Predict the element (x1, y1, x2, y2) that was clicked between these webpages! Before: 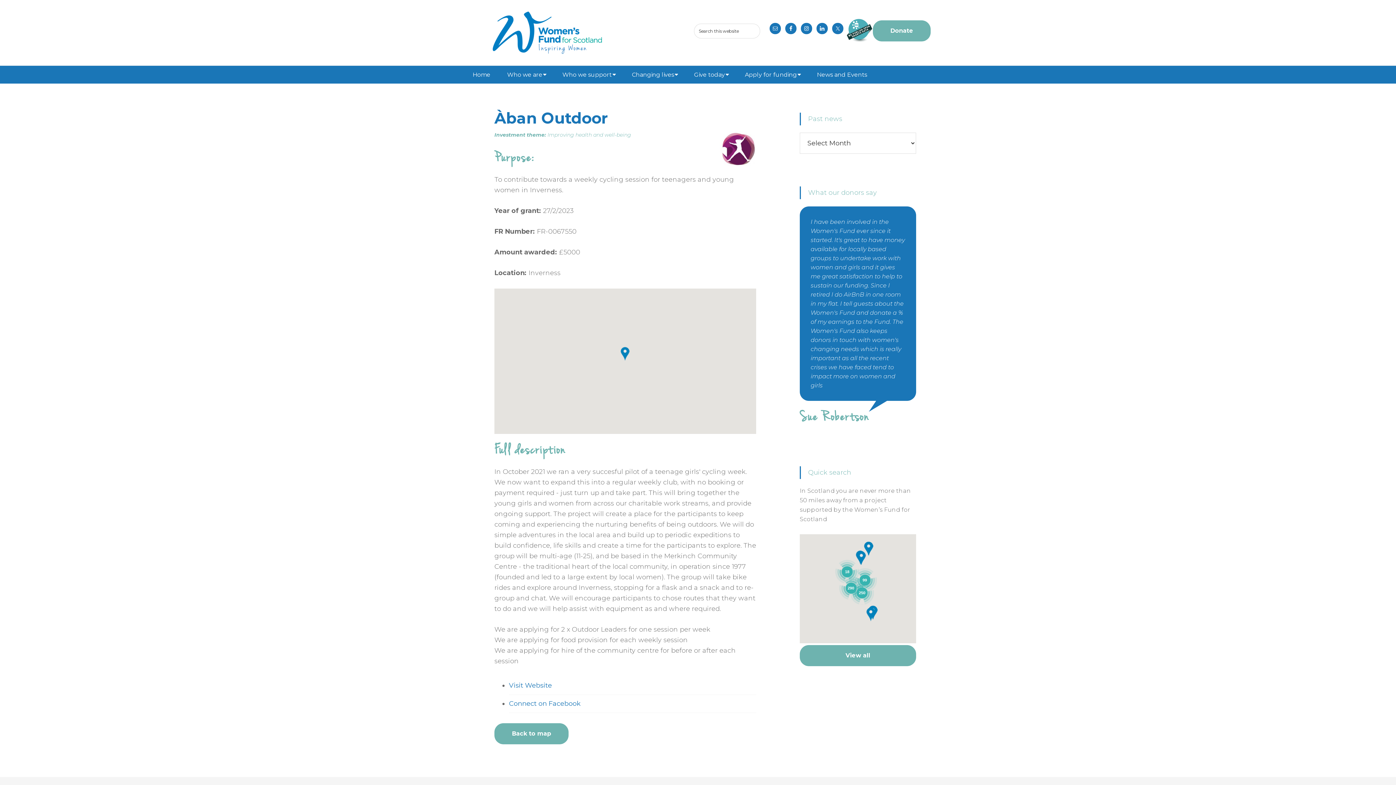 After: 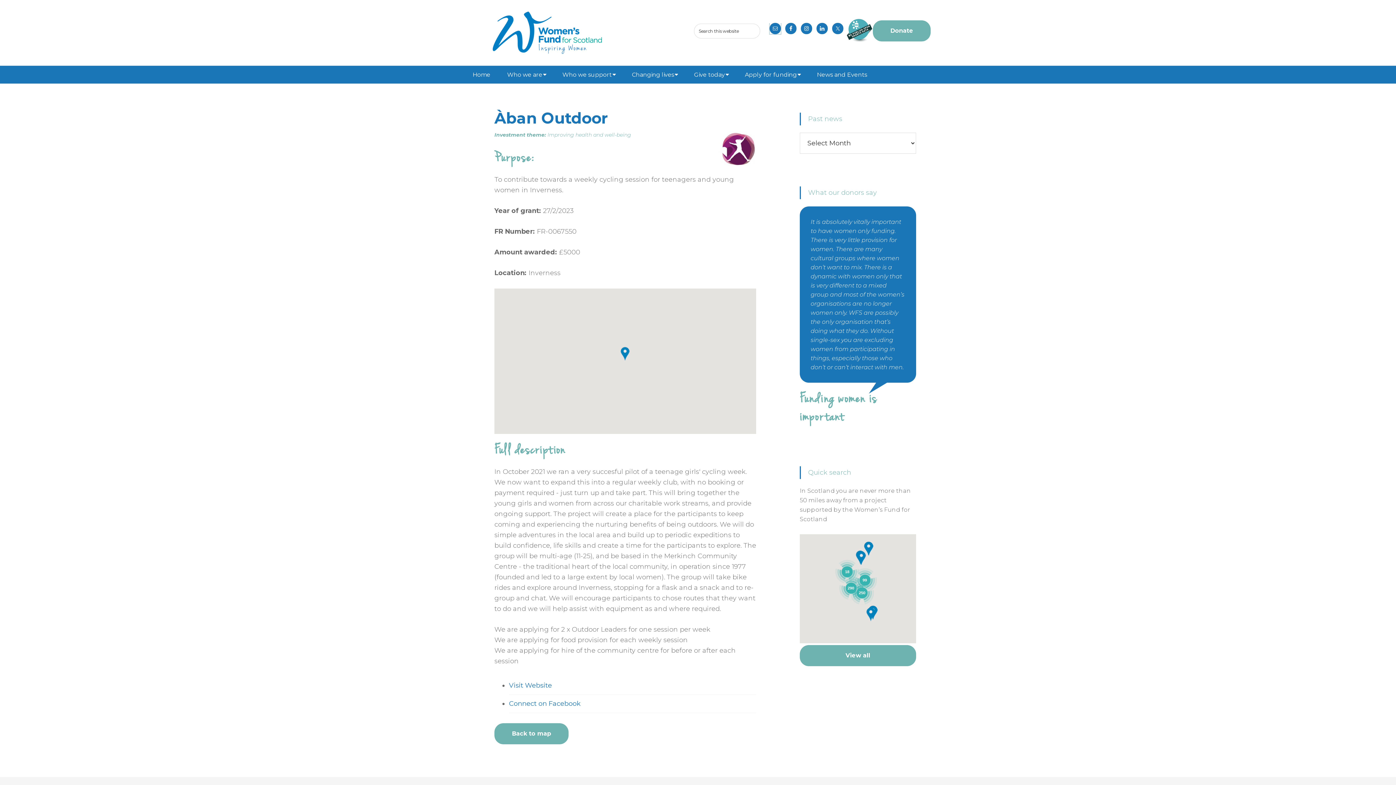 Action: bbox: (769, 22, 781, 34)